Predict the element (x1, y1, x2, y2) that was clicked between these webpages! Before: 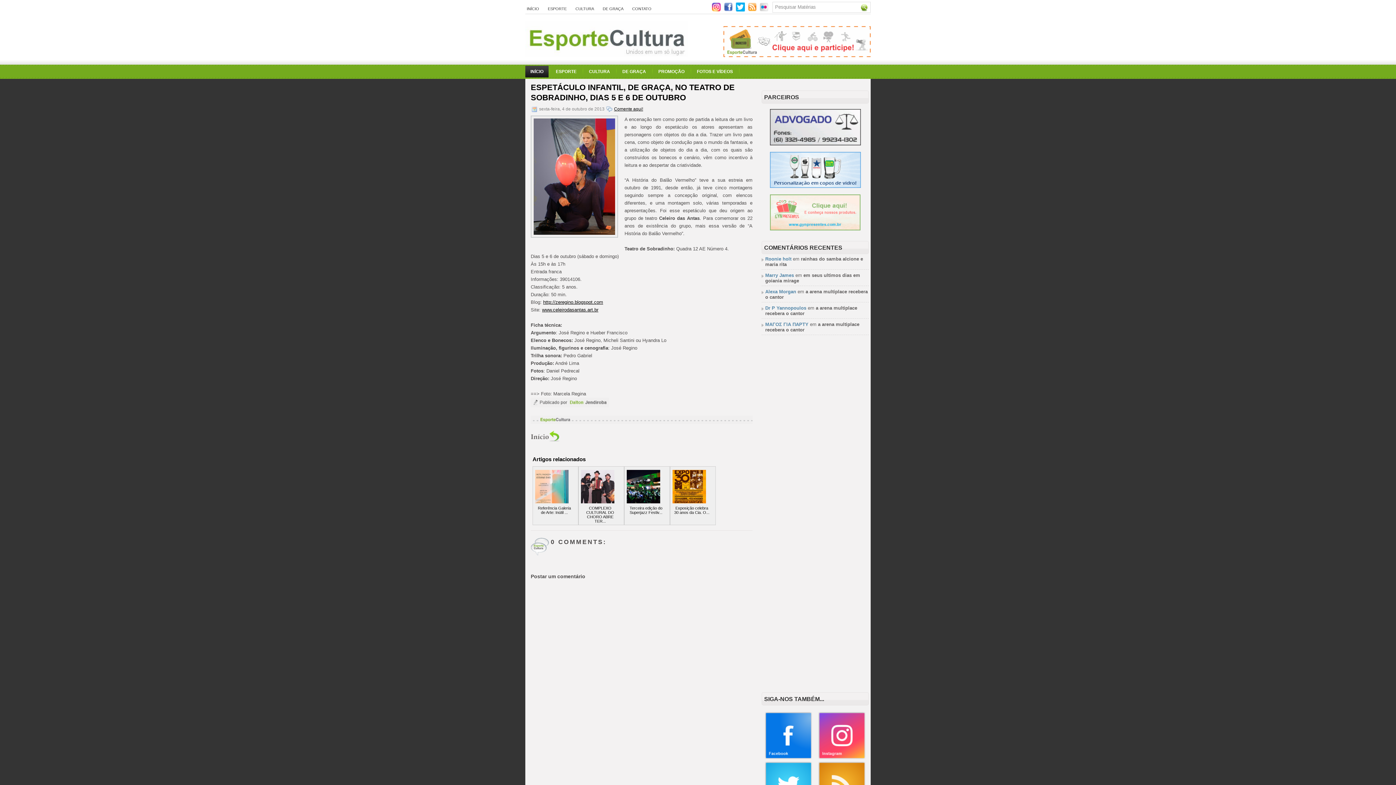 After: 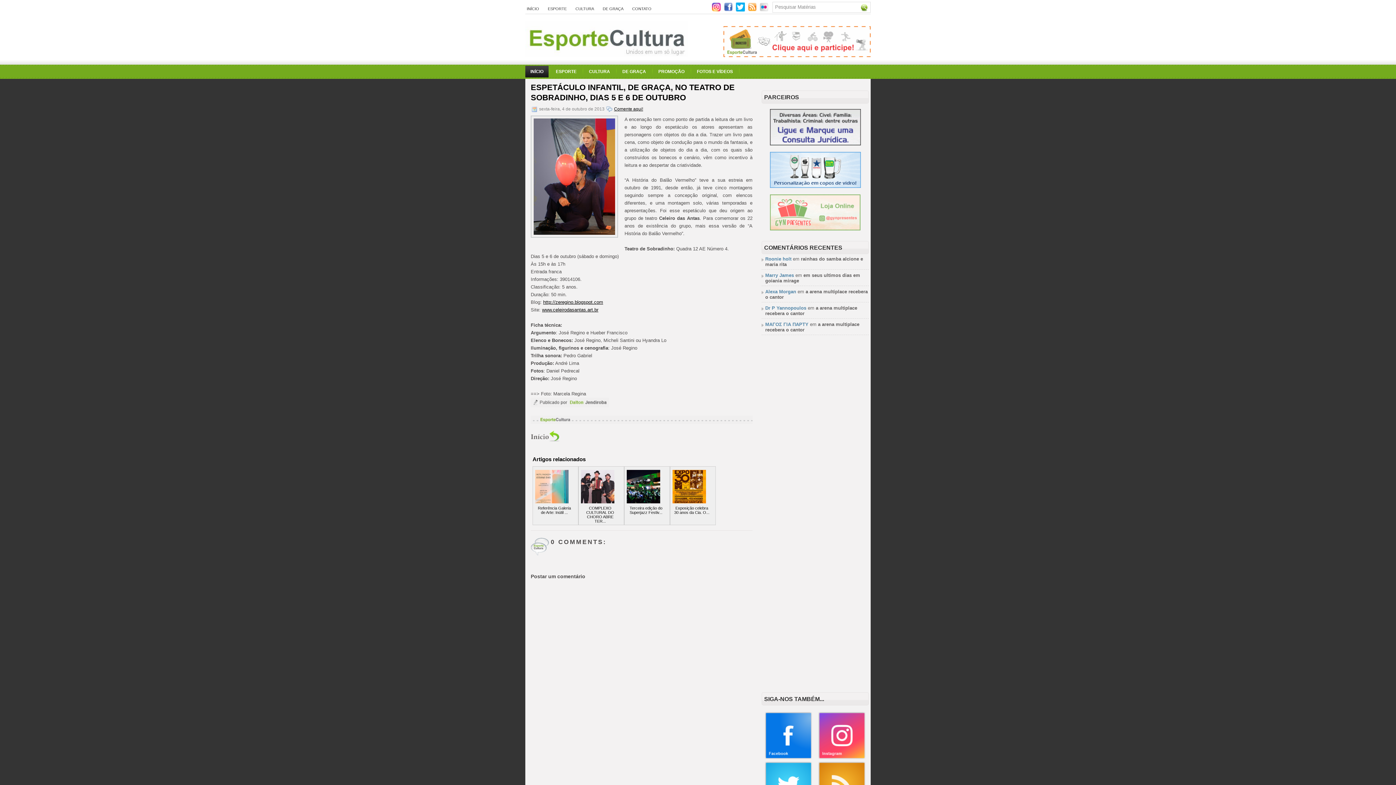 Action: bbox: (770, 183, 860, 188)